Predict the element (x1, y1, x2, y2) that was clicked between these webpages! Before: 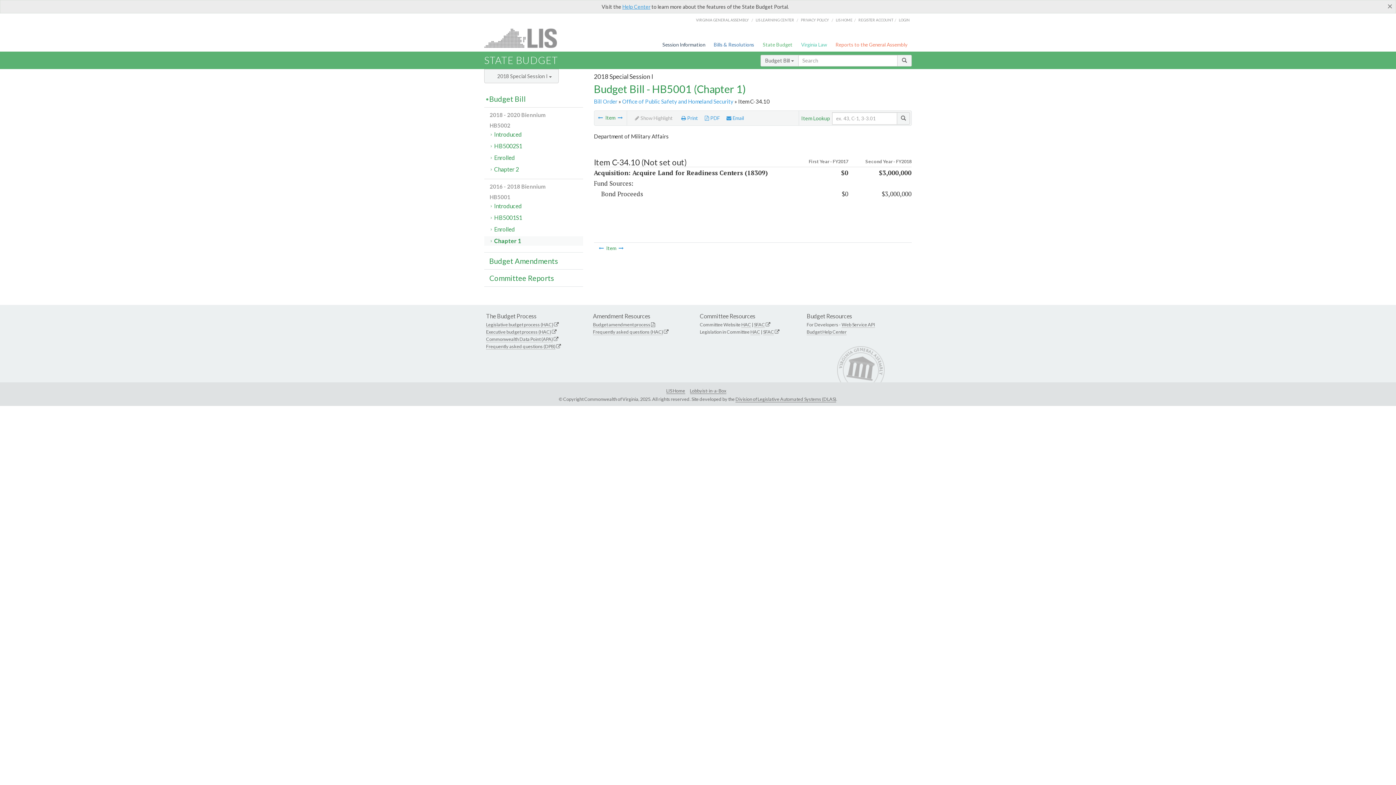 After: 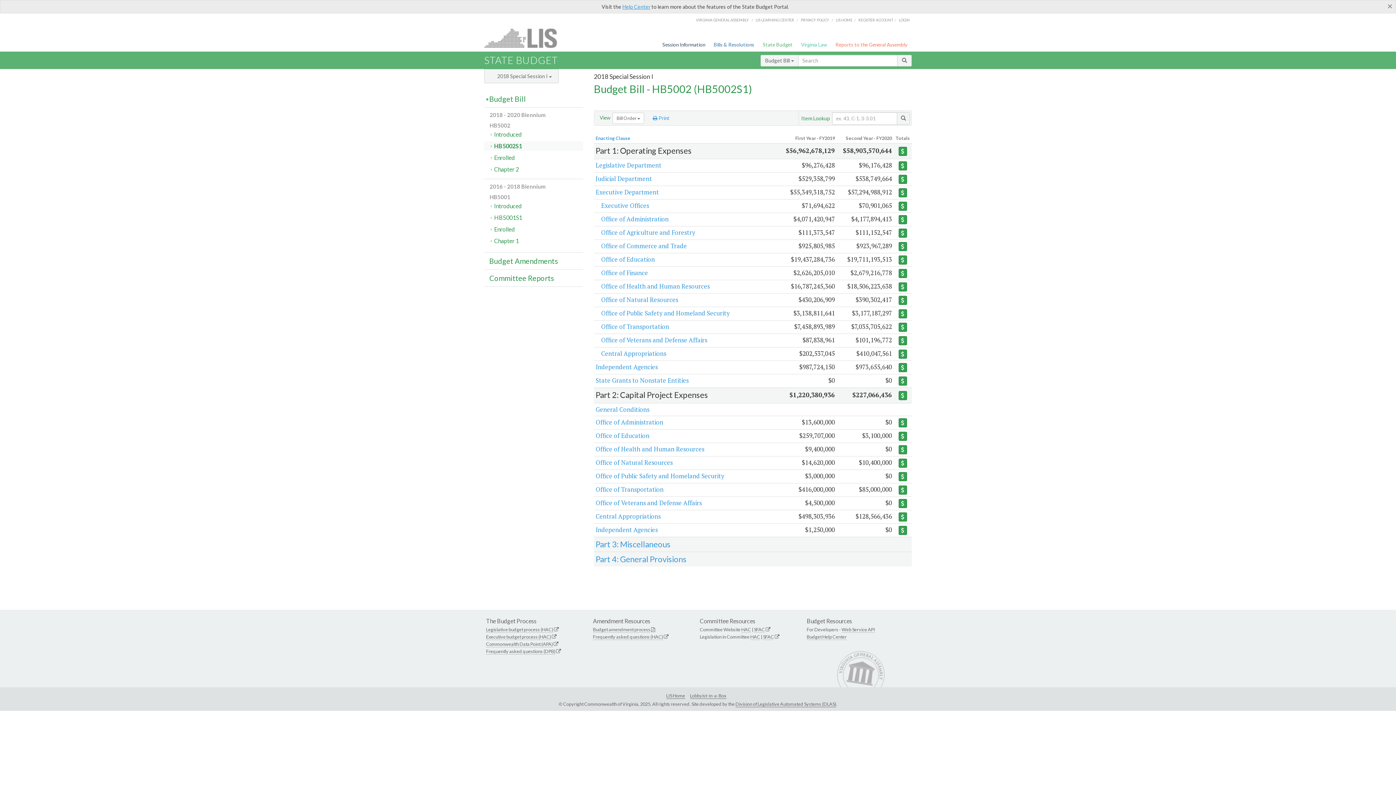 Action: bbox: (484, 141, 583, 150) label: HB5002S1